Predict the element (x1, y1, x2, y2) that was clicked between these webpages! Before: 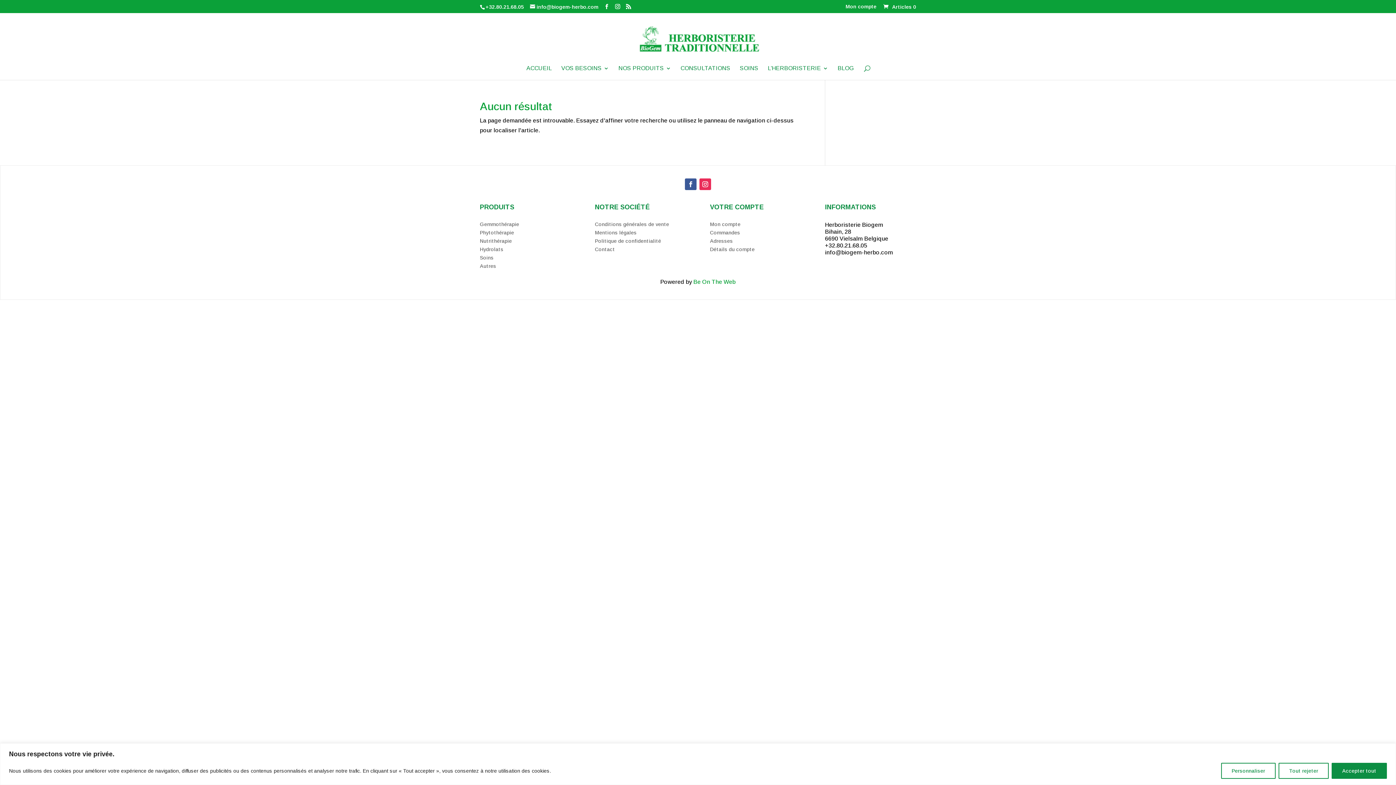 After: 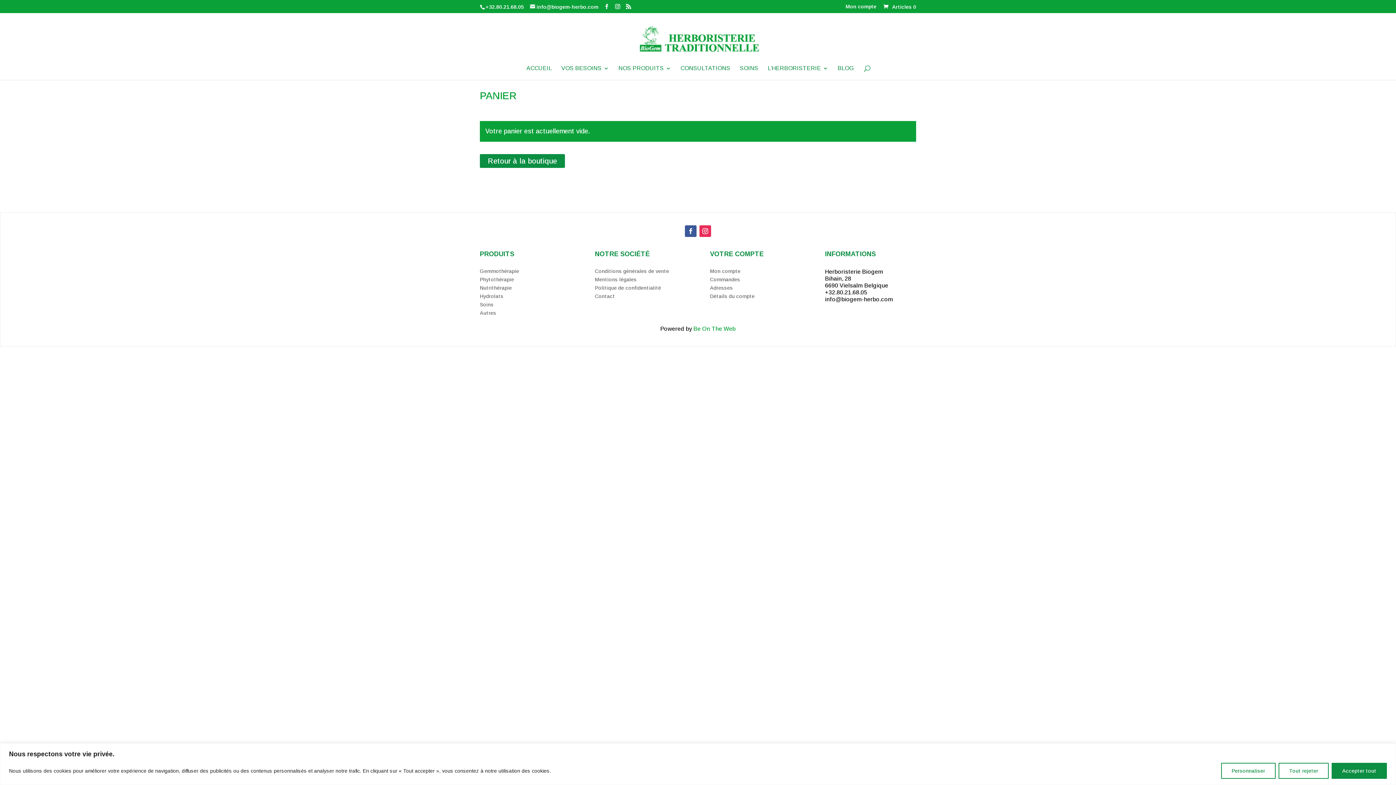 Action: bbox: (882, 4, 916, 9) label:  Articles 0